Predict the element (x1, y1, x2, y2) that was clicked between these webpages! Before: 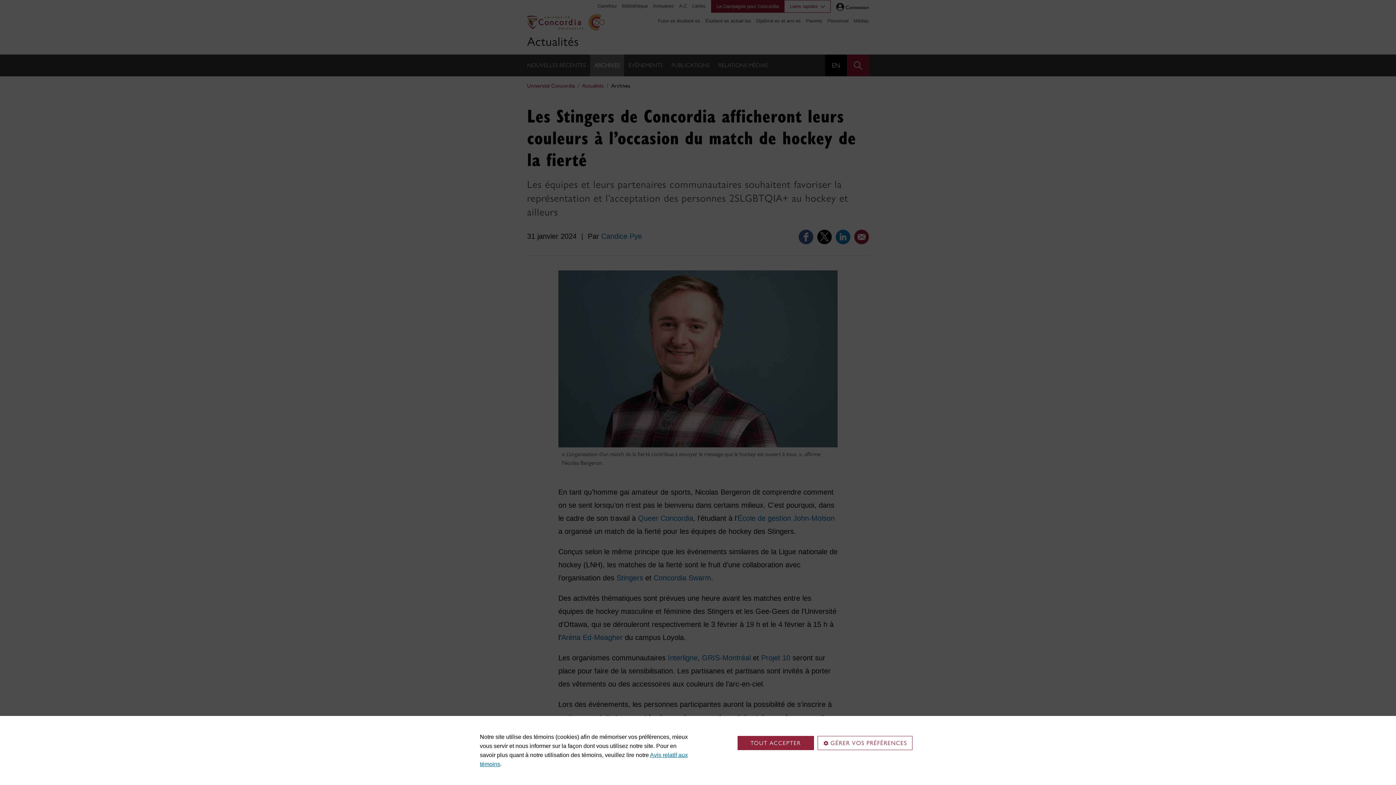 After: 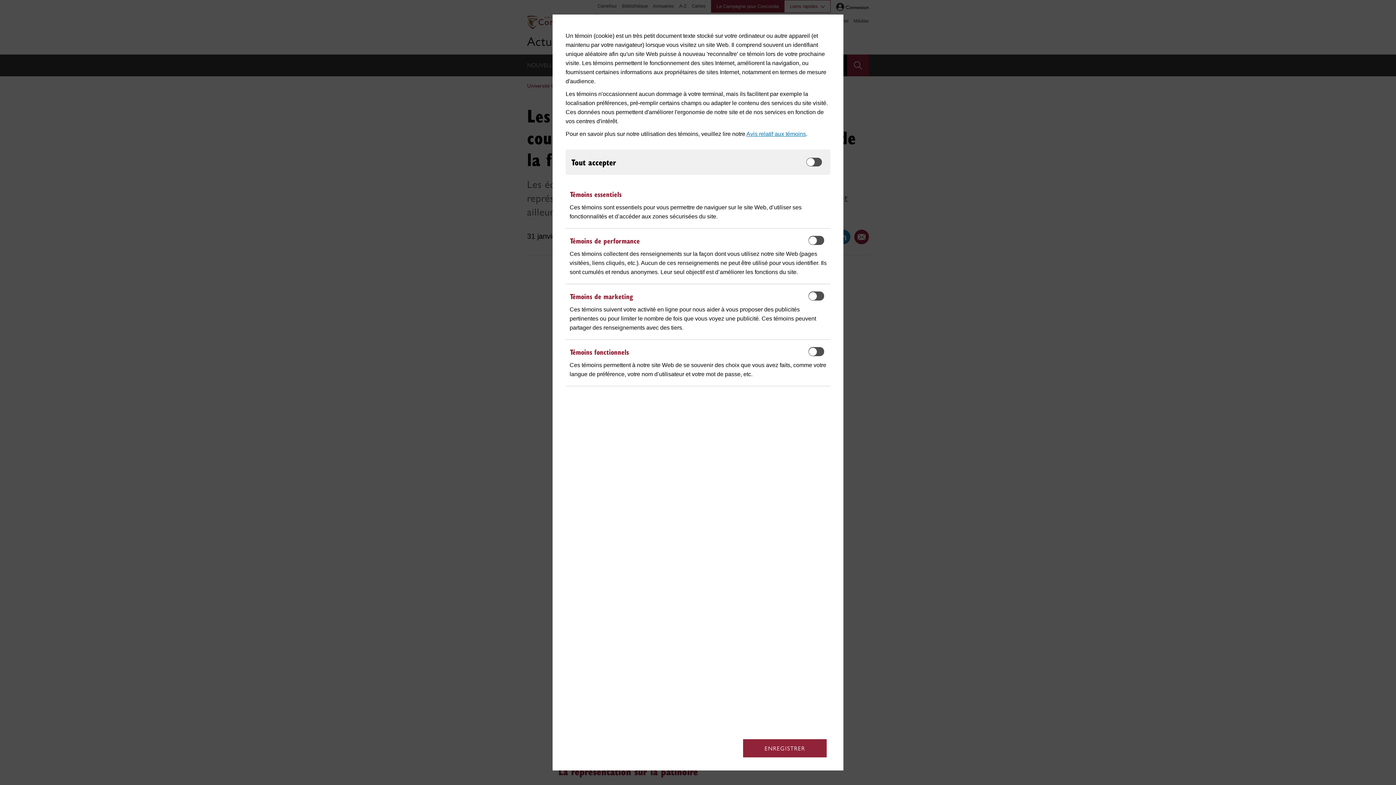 Action: label: GÉRER VOS PRÉFÉRENCES bbox: (817, 736, 912, 750)